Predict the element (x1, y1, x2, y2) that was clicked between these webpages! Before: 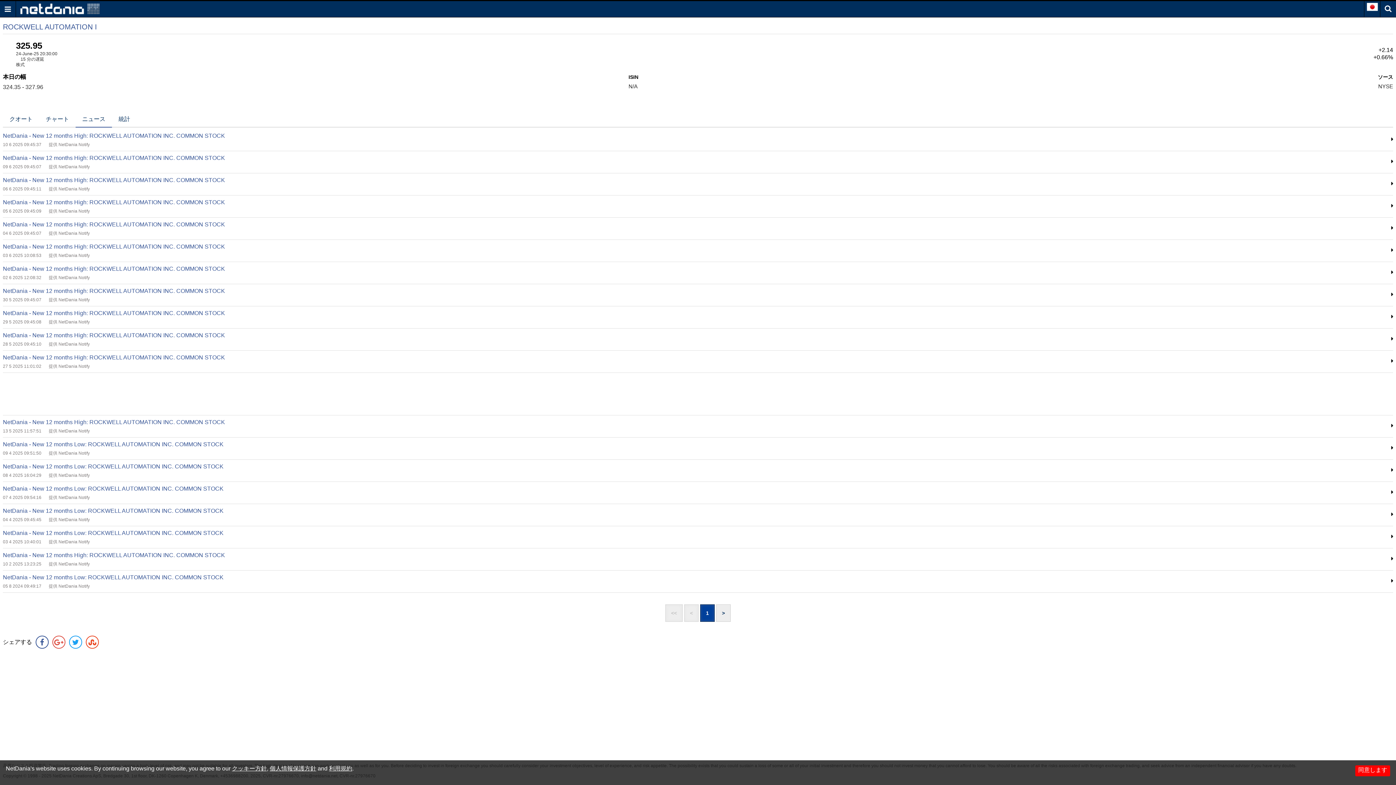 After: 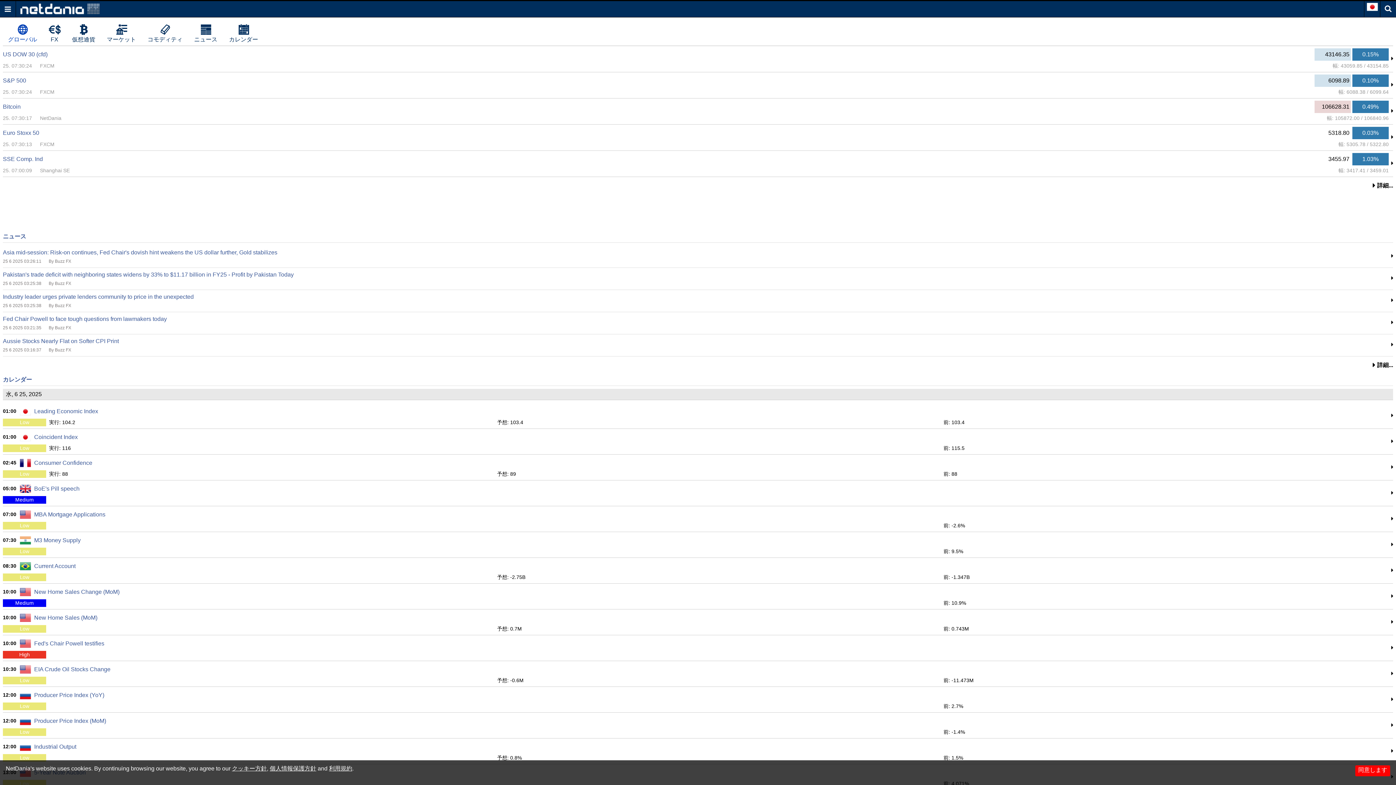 Action: bbox: (20, 5, 99, 11)